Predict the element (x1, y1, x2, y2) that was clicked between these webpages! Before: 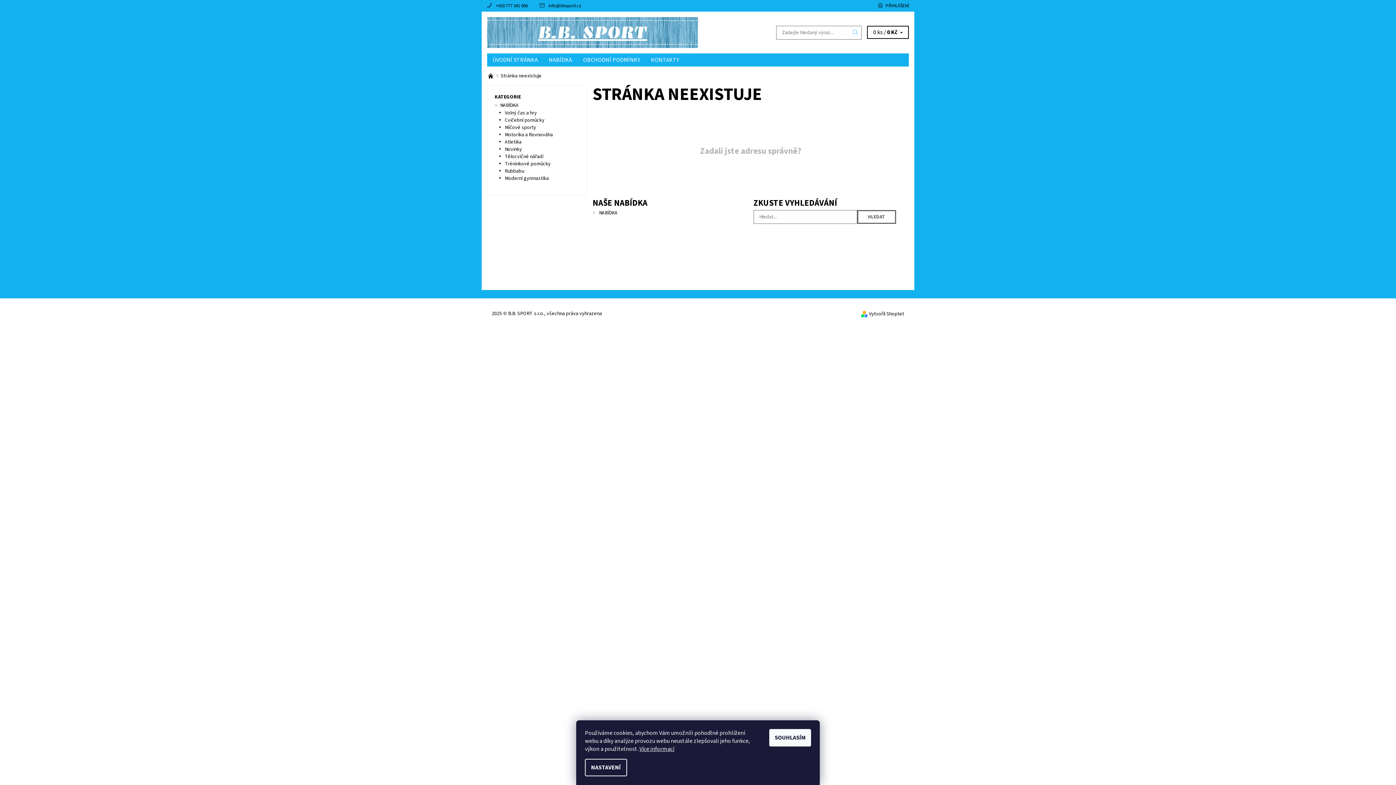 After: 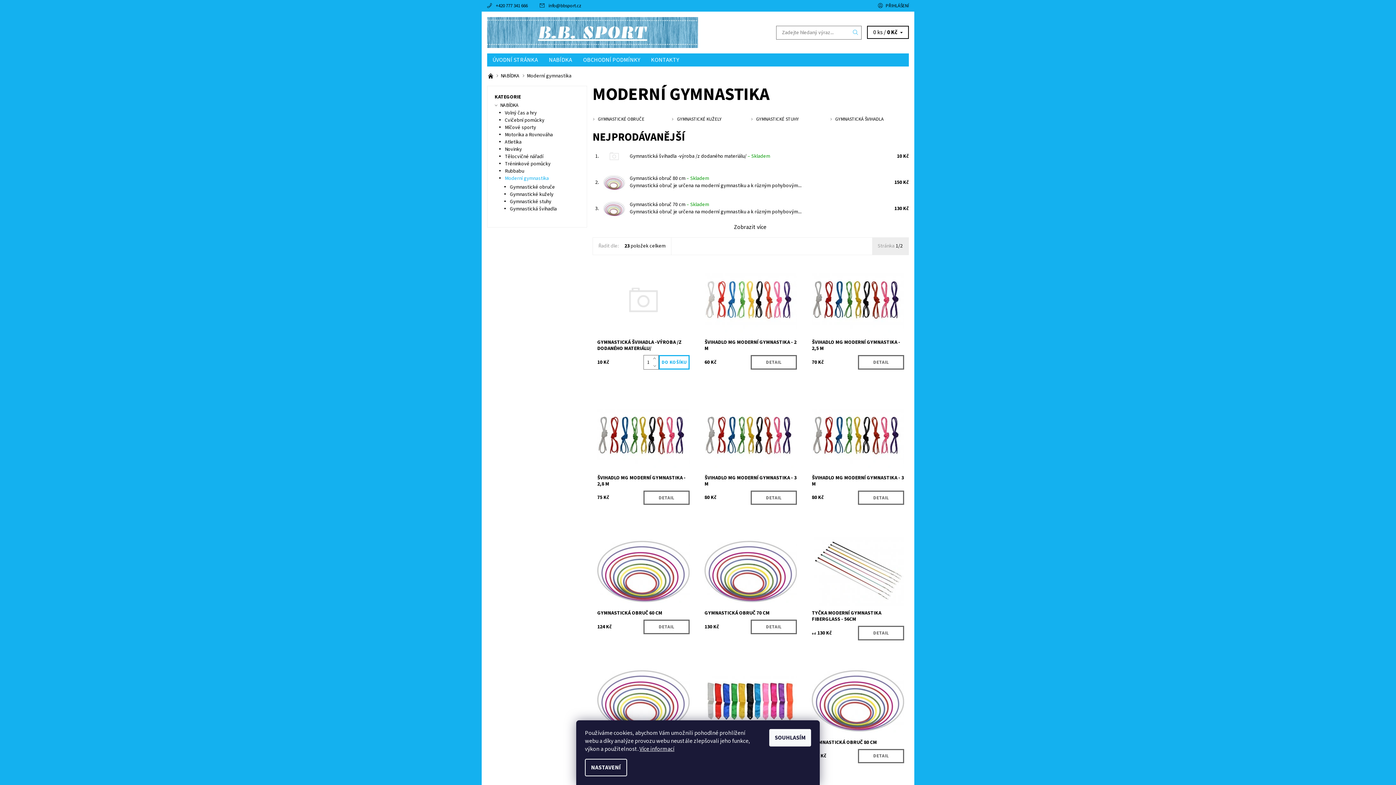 Action: bbox: (505, 174, 549, 182) label: Moderní gymnastika